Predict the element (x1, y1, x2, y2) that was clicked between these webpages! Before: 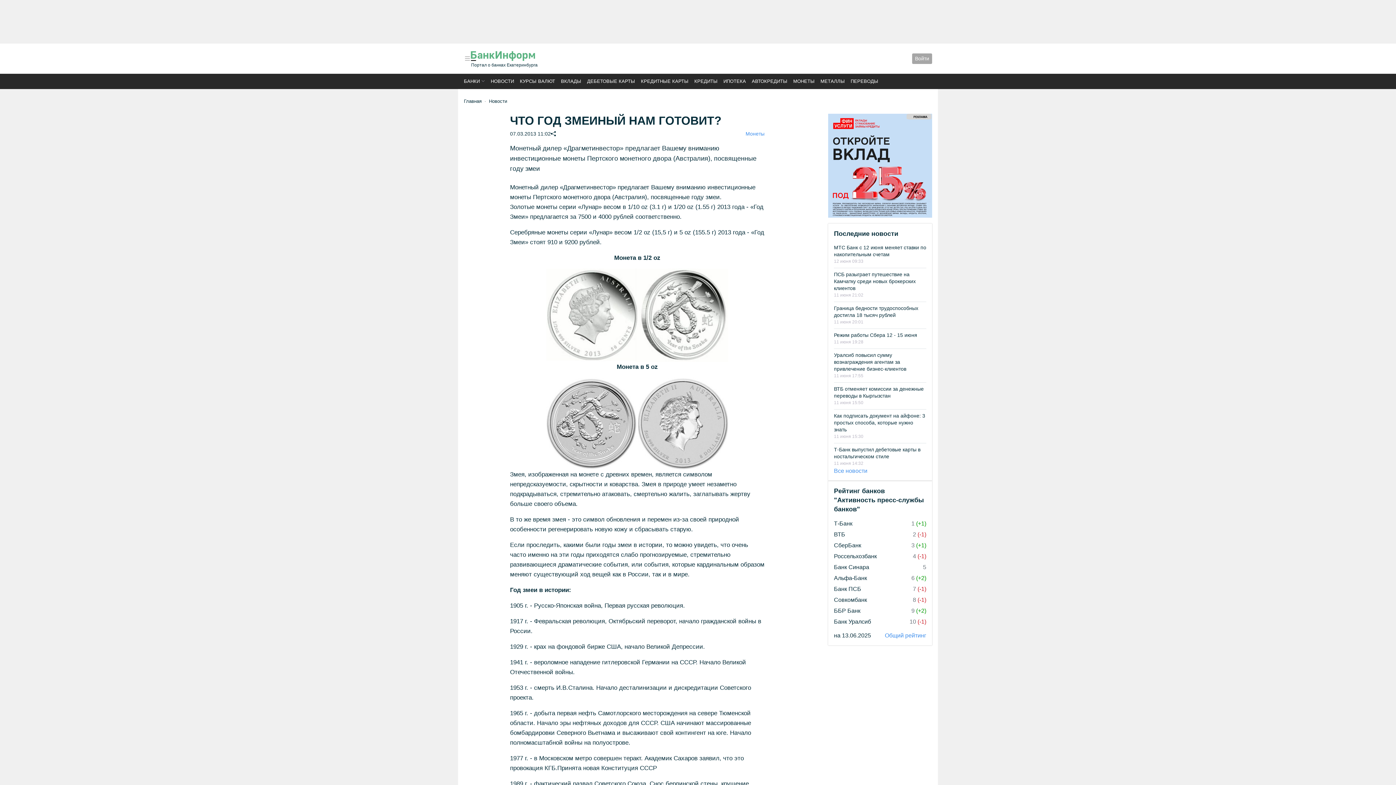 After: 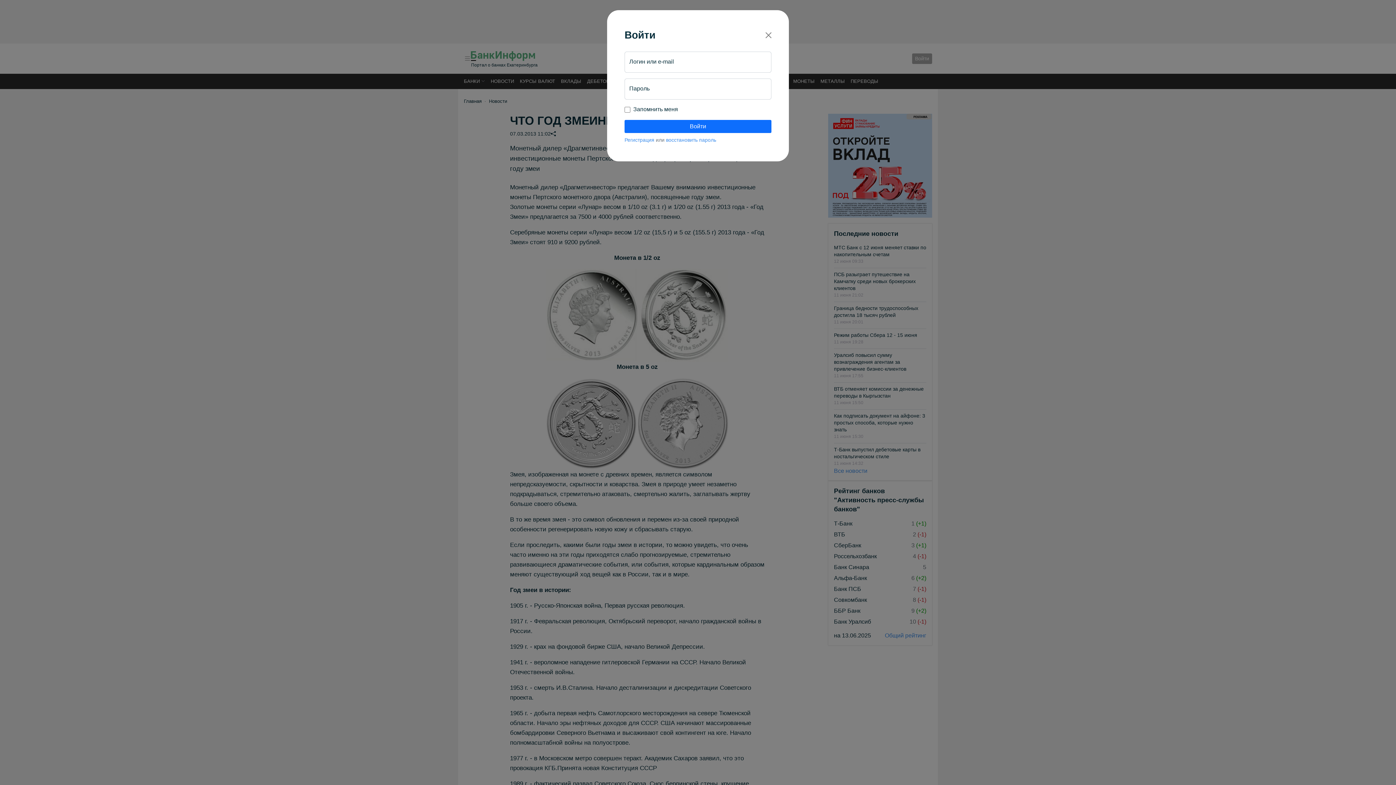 Action: label: Войти bbox: (912, 53, 932, 64)